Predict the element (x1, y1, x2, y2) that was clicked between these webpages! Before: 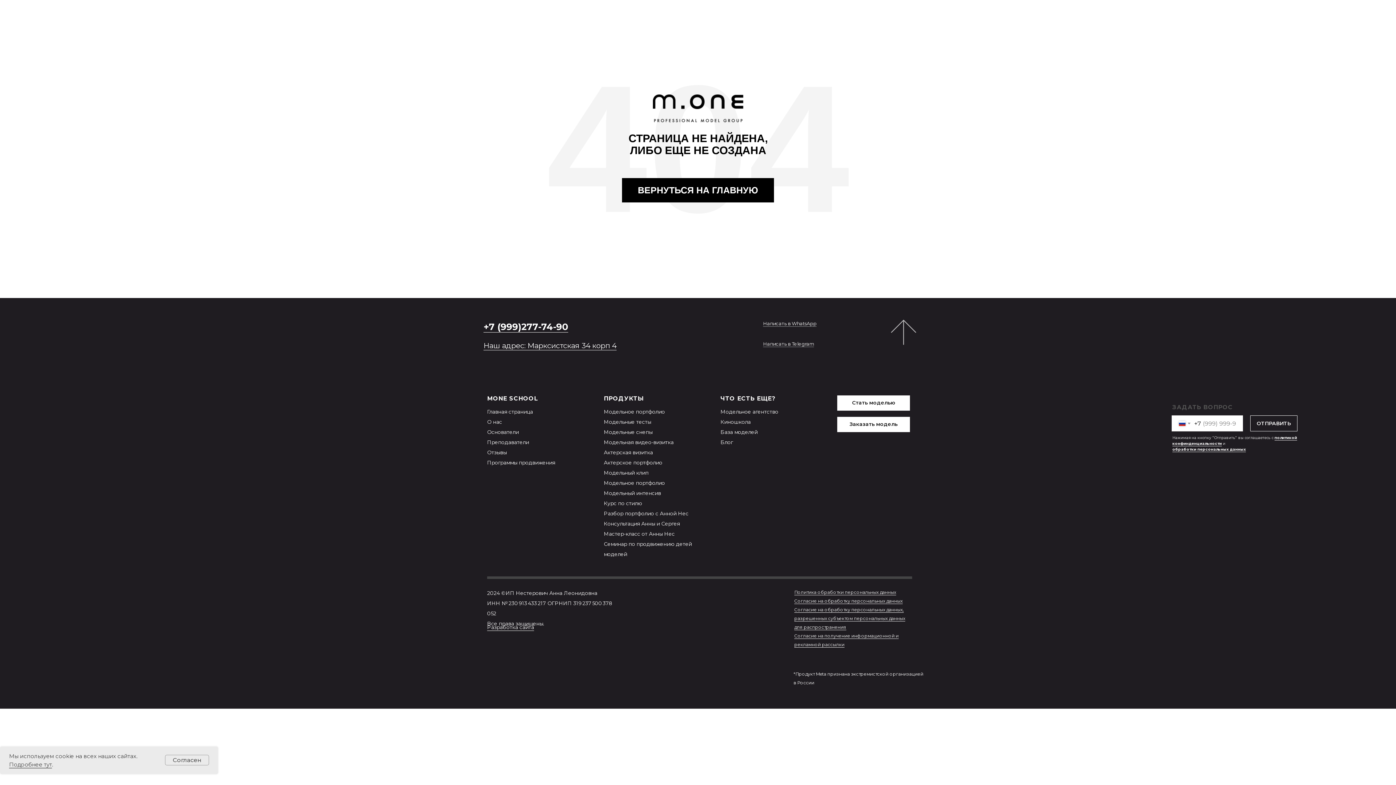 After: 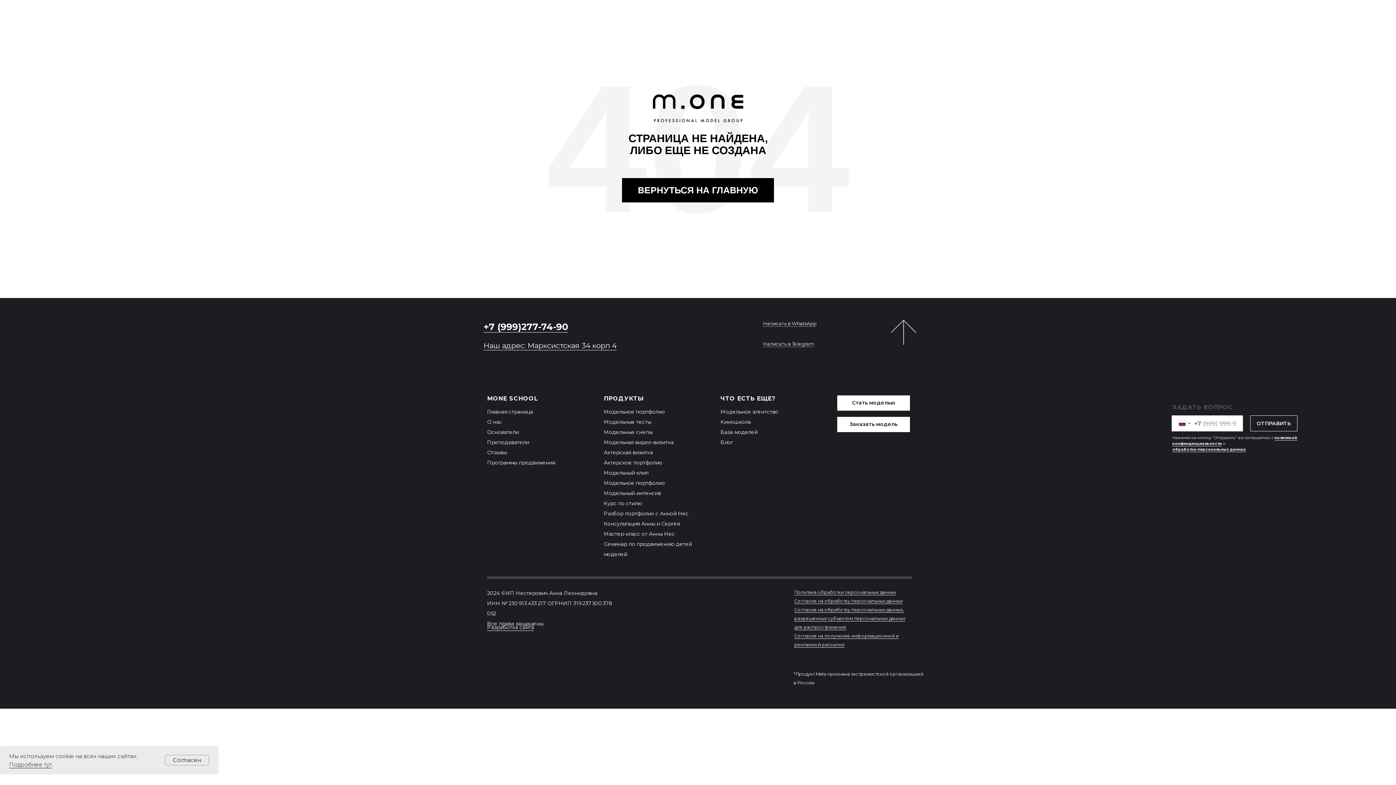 Action: bbox: (604, 439, 673, 445) label: Модельная видео-визитка